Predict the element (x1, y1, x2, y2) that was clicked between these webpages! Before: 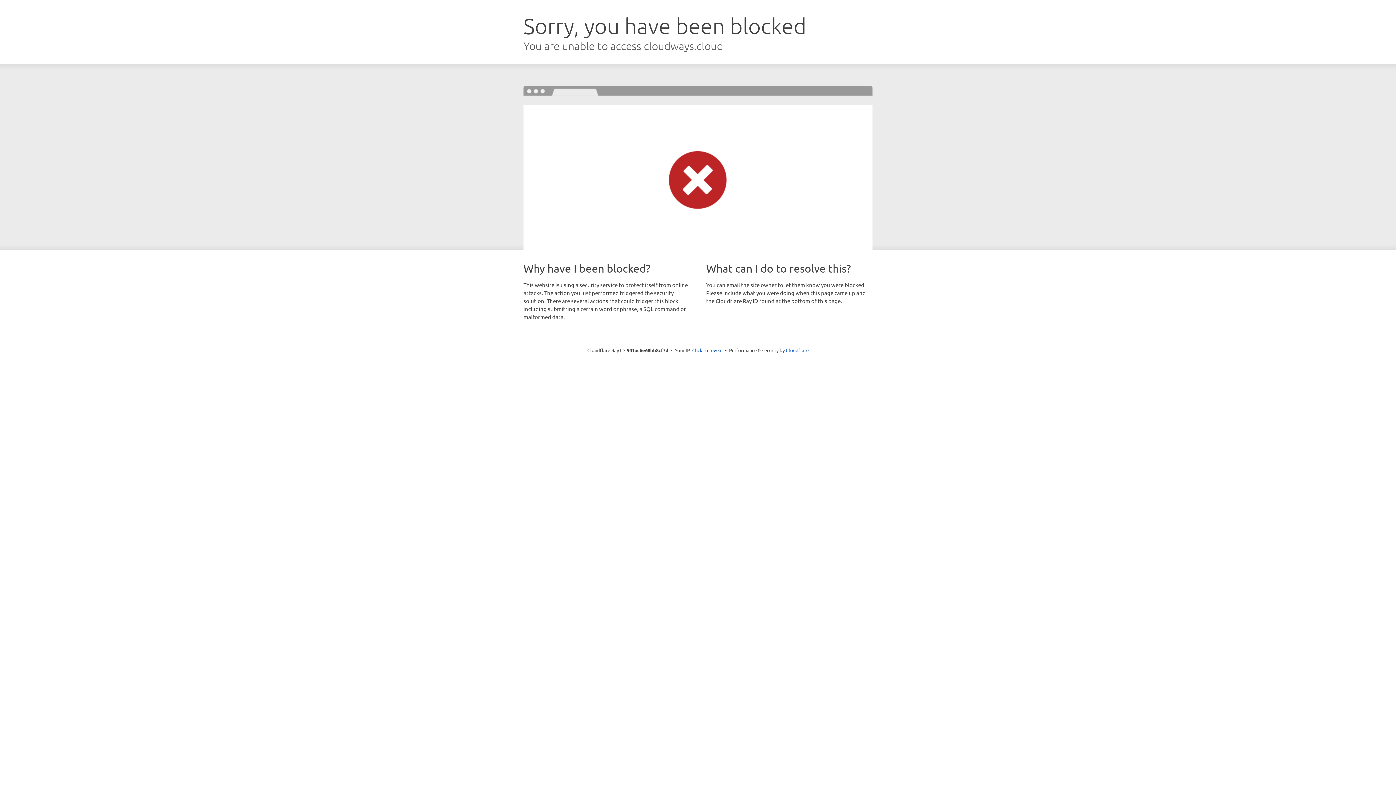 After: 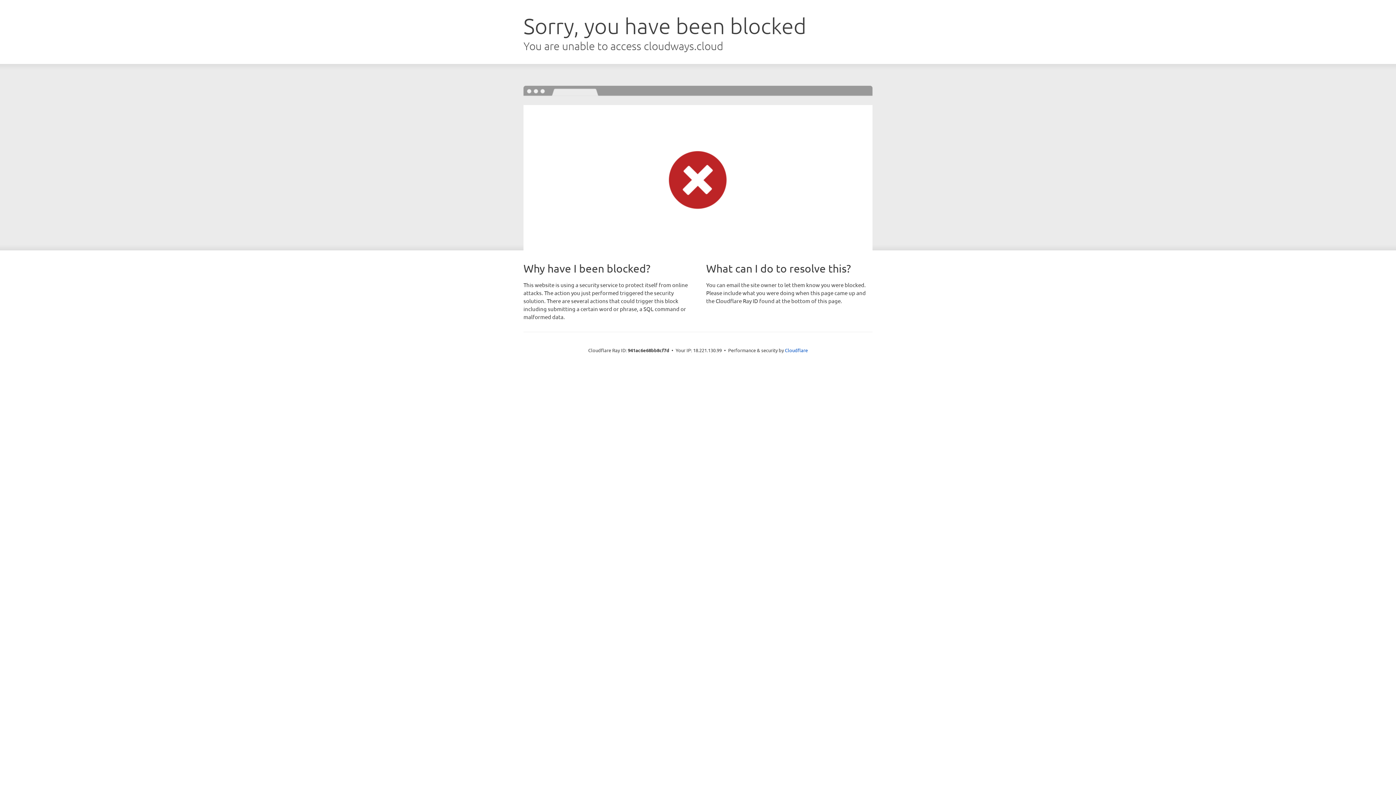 Action: label: Click to reveal bbox: (692, 346, 722, 353)